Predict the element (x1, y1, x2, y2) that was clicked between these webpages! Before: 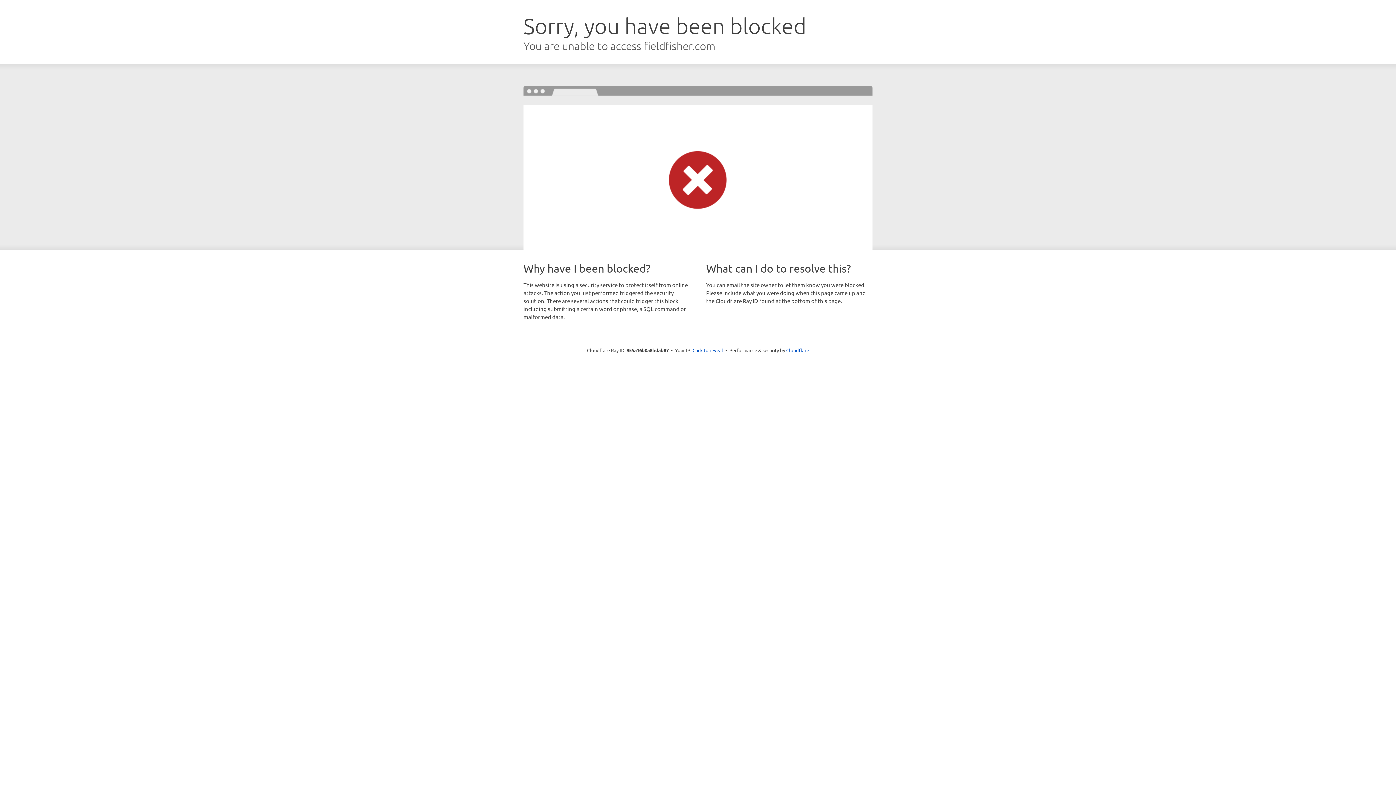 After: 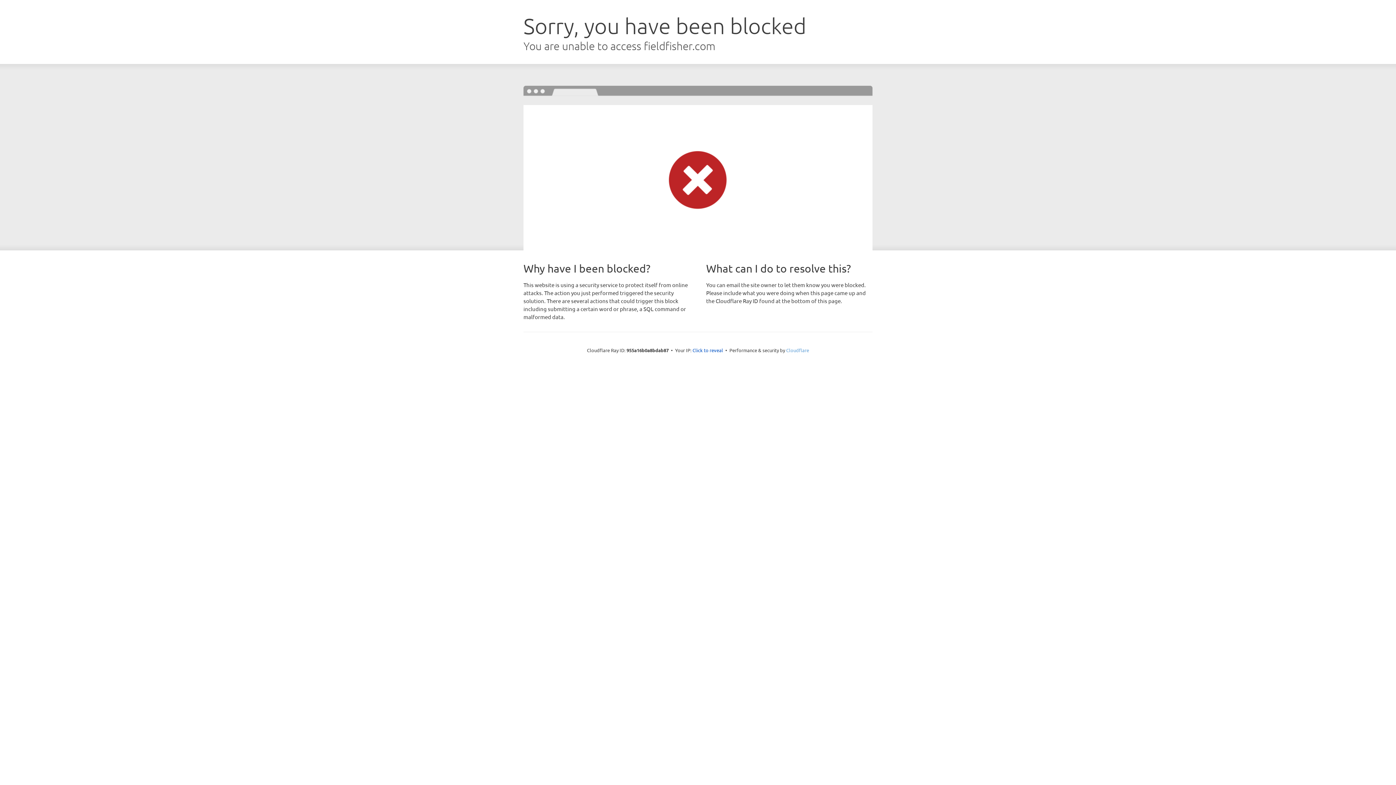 Action: label: Cloudflare bbox: (786, 347, 809, 353)